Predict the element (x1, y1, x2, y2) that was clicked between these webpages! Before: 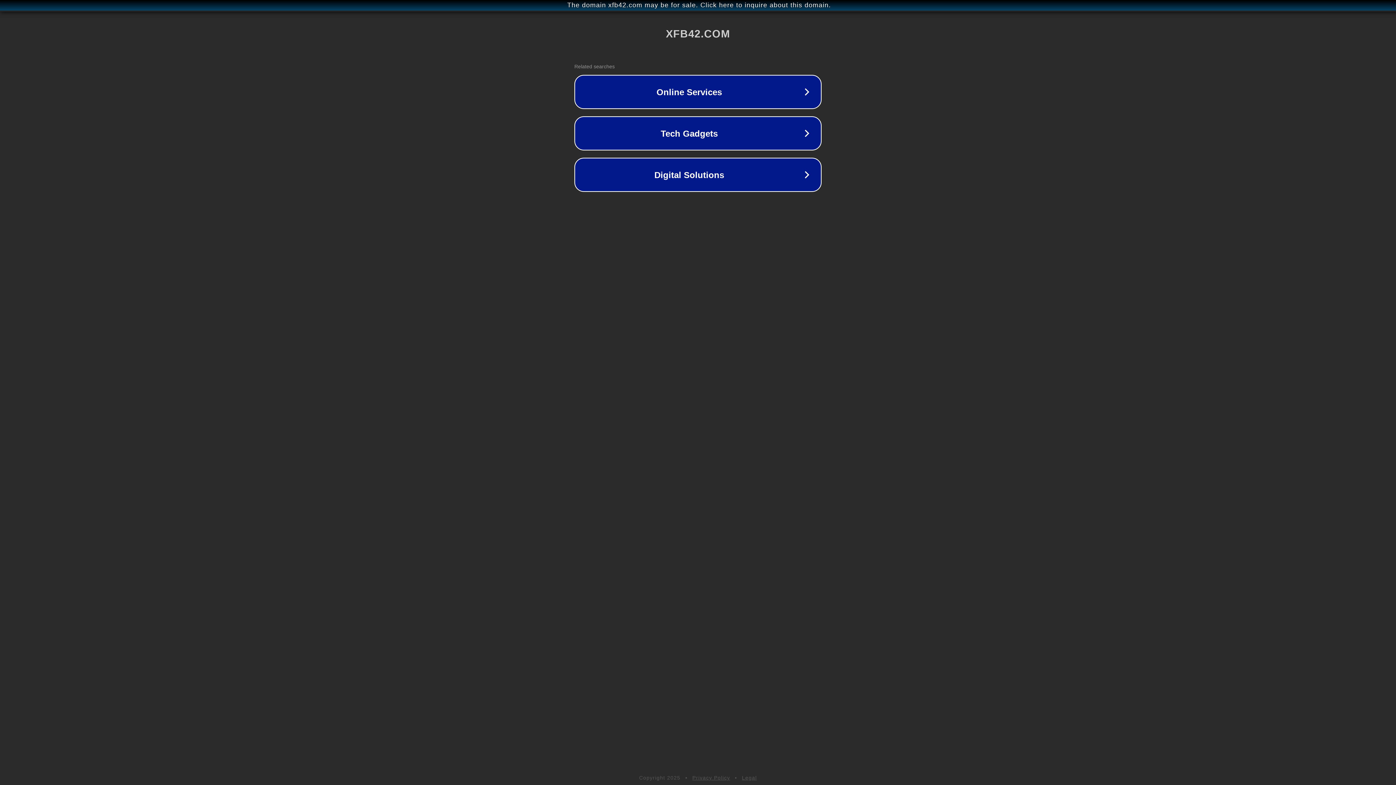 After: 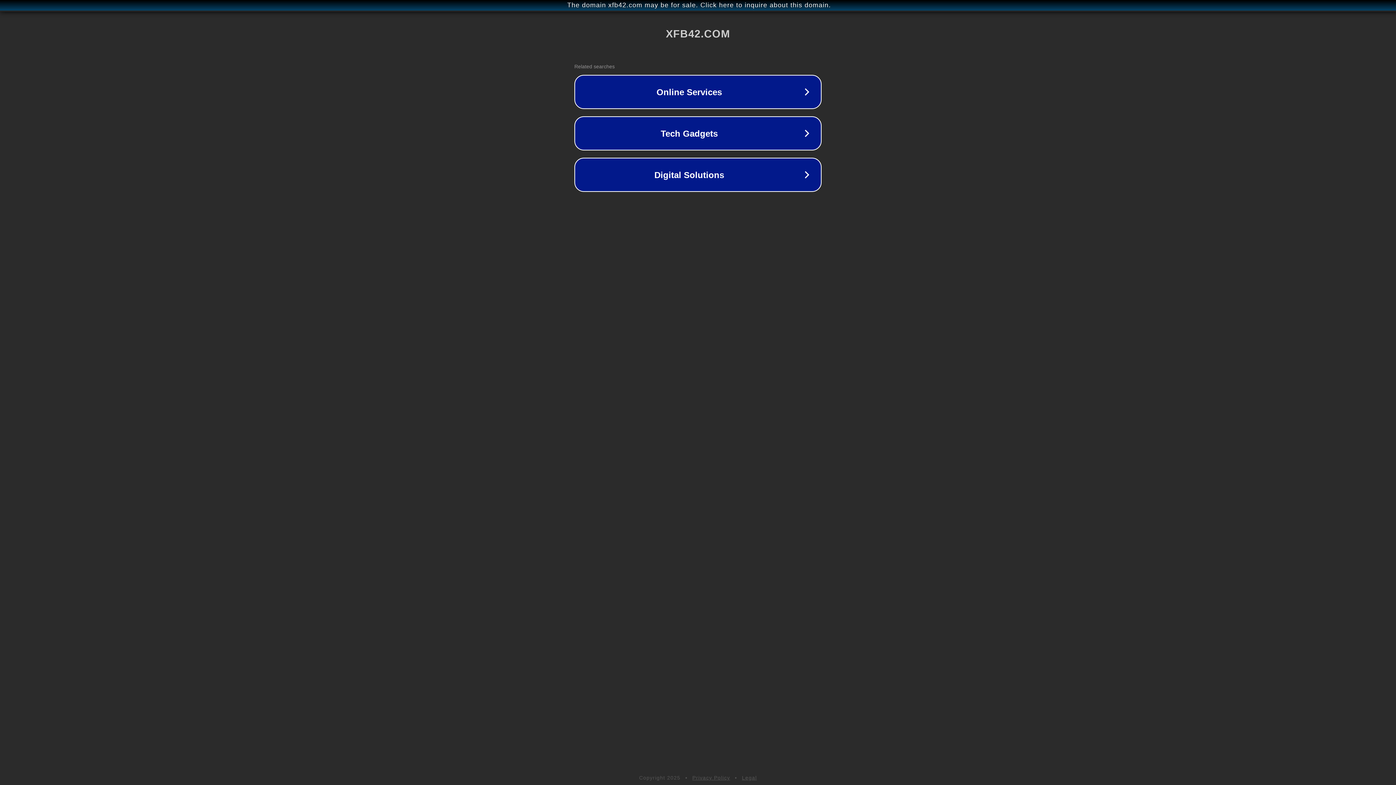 Action: bbox: (692, 775, 730, 781) label: Privacy Policy